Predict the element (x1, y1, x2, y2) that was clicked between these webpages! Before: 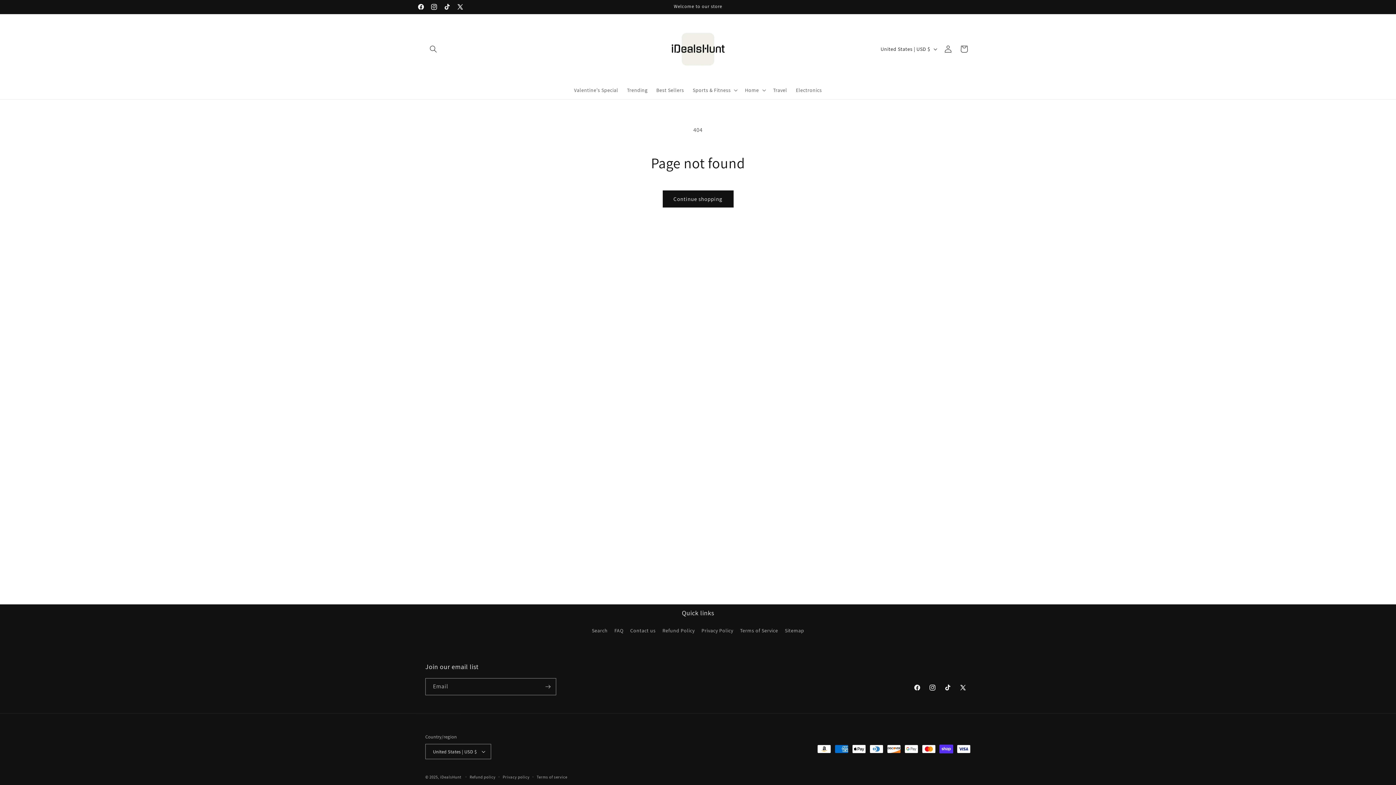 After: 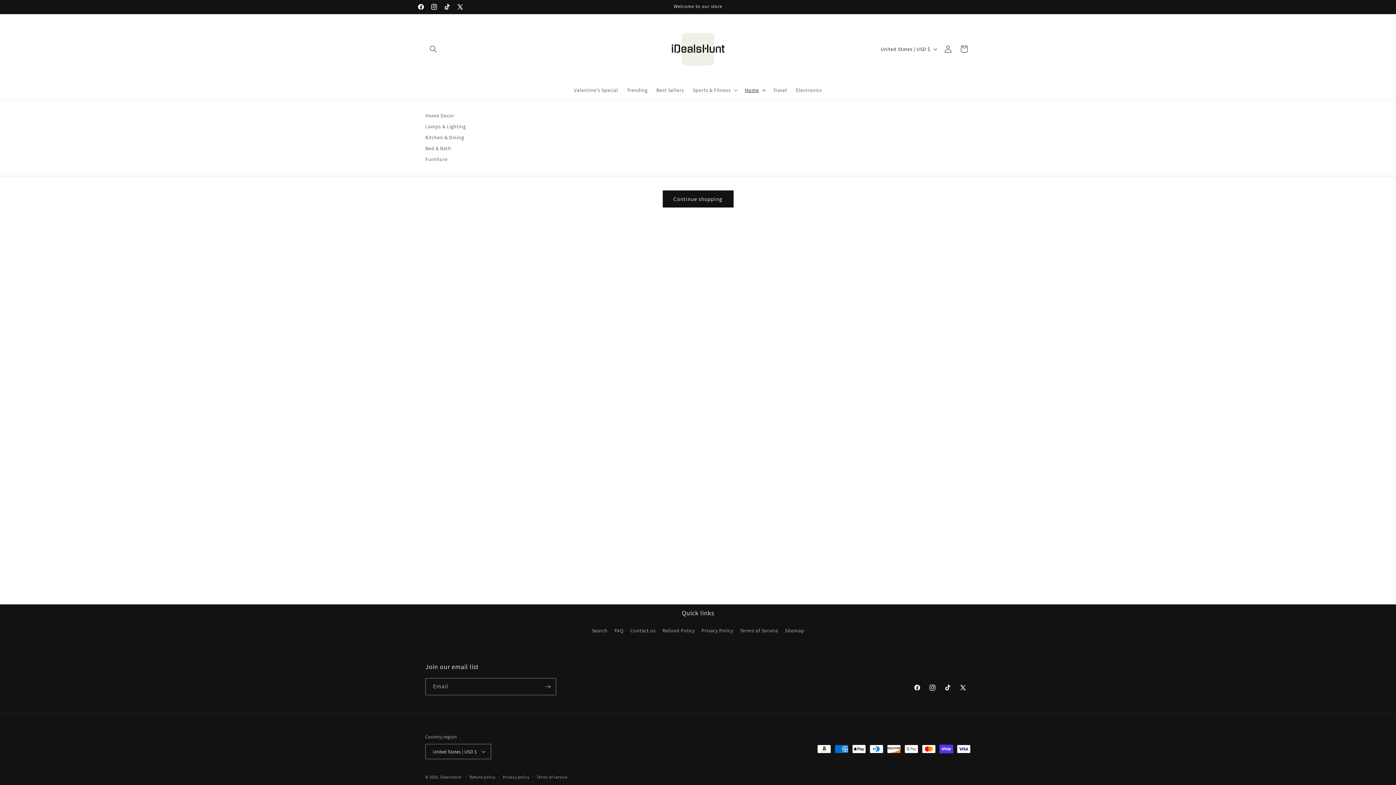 Action: label: Home bbox: (740, 82, 768, 97)